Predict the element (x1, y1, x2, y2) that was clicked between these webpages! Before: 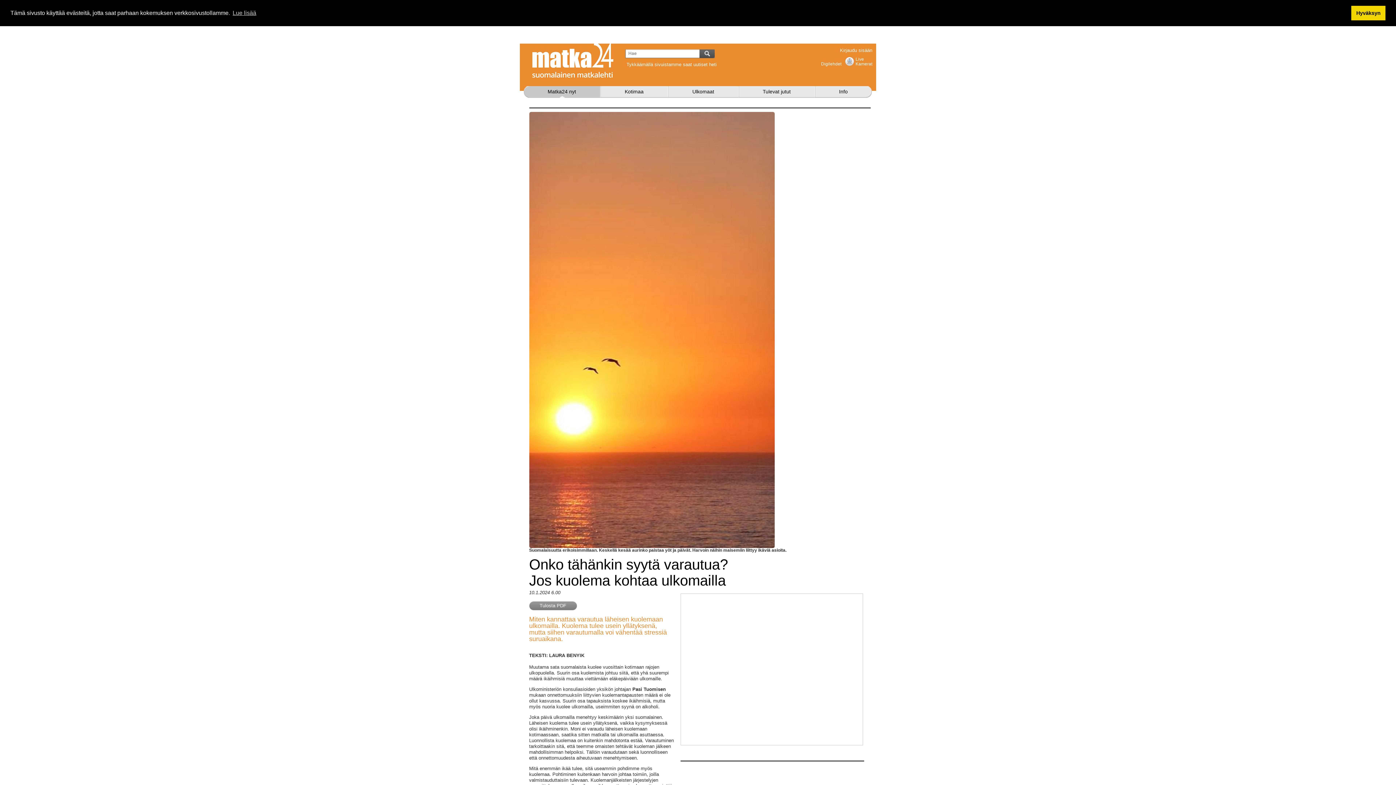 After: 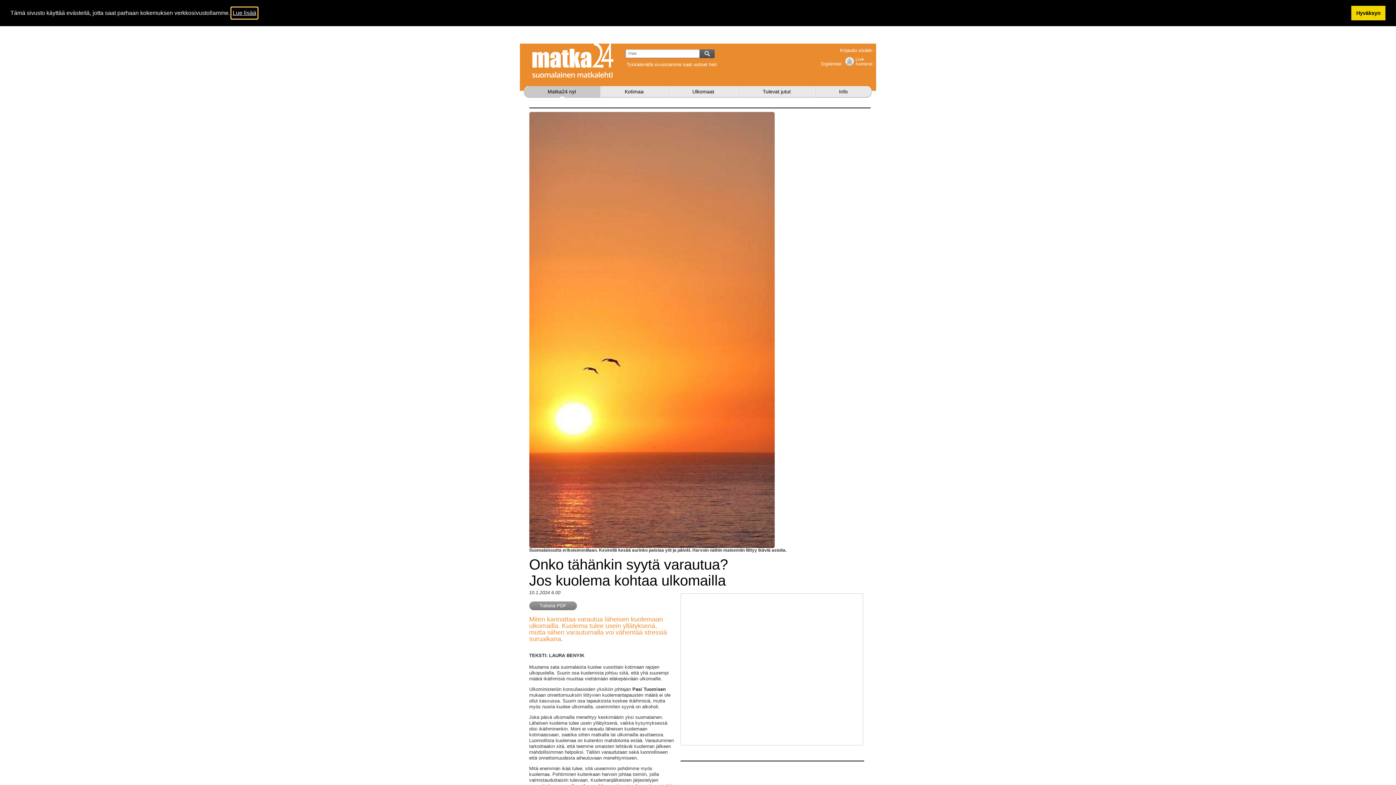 Action: bbox: (231, 7, 257, 18) label: learn more about cookies